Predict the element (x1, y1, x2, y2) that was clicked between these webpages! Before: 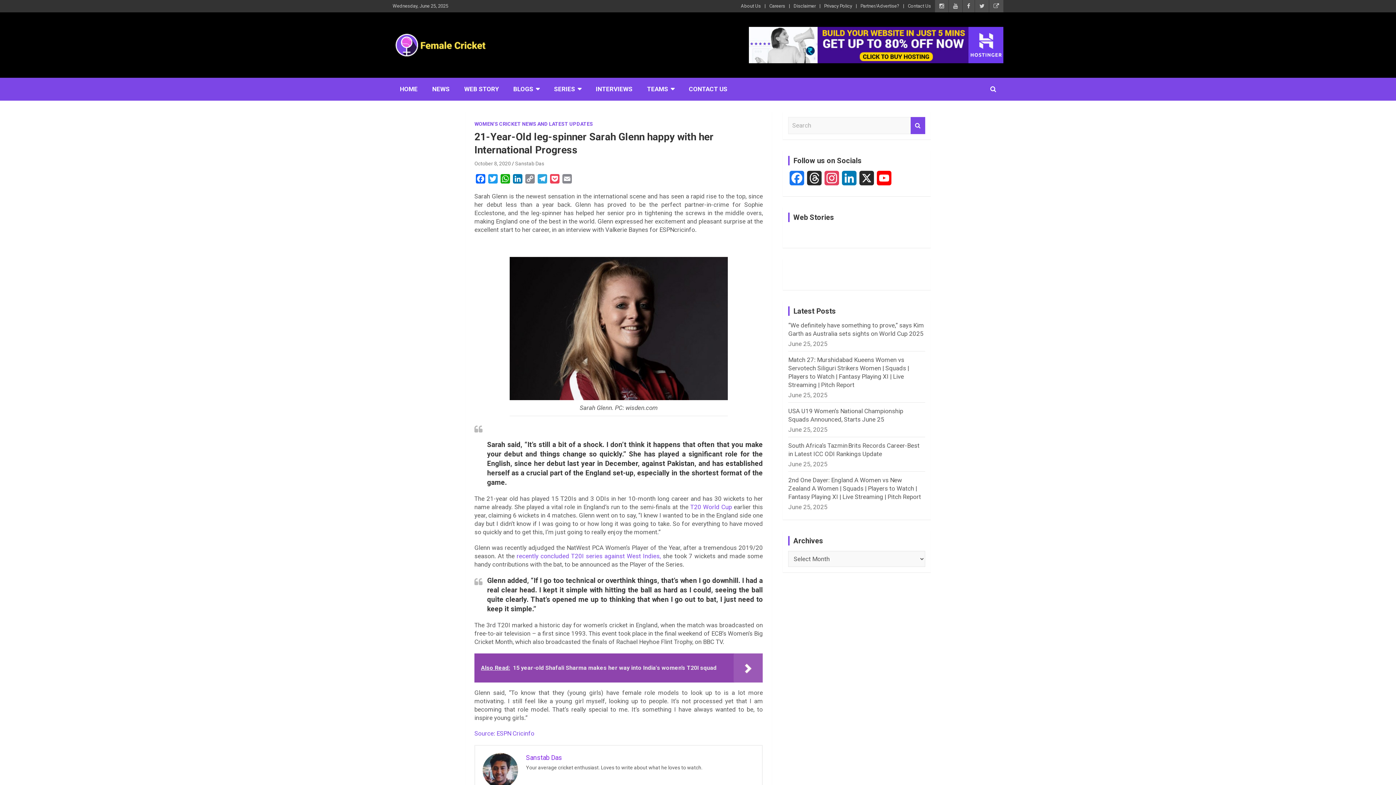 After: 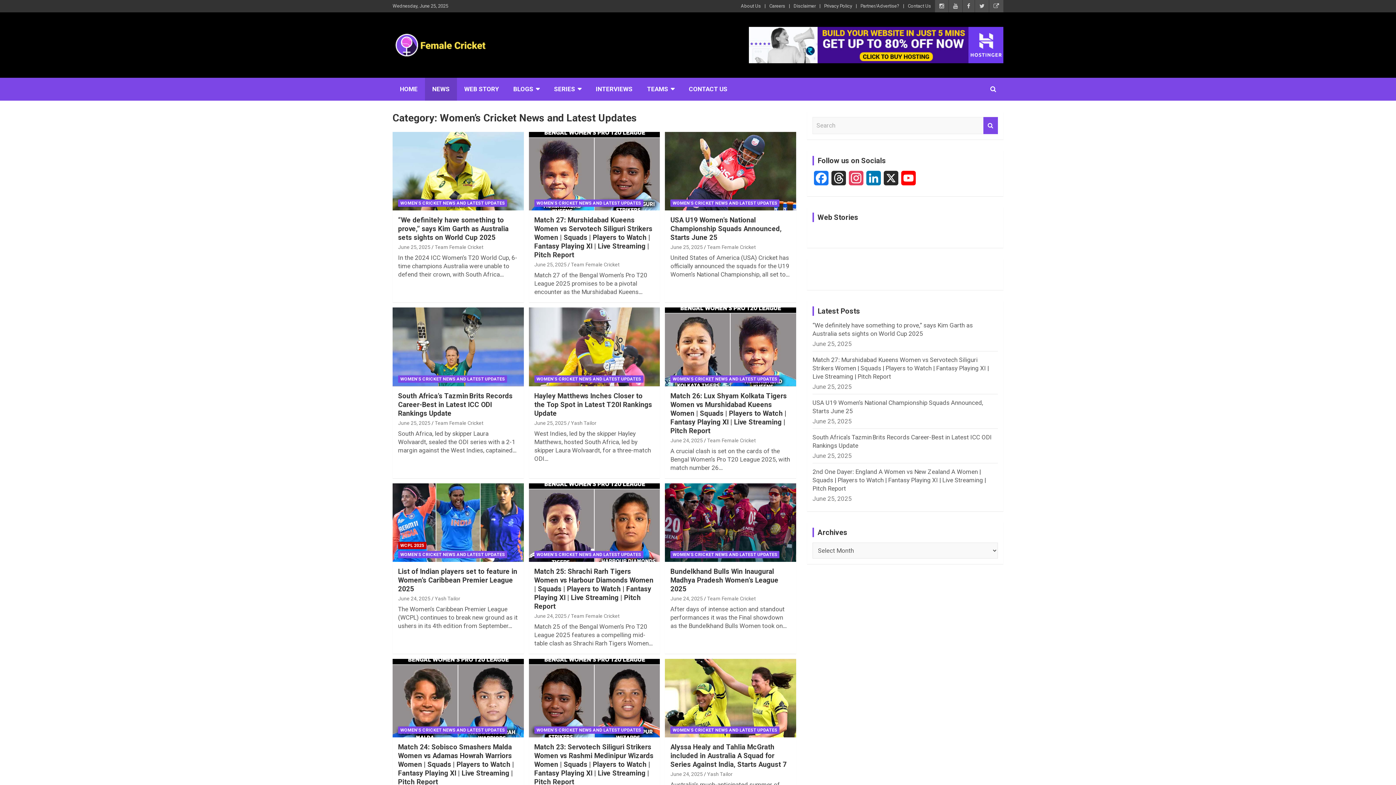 Action: label: WOMEN'S CRICKET NEWS AND LATEST UPDATES bbox: (474, 120, 593, 127)